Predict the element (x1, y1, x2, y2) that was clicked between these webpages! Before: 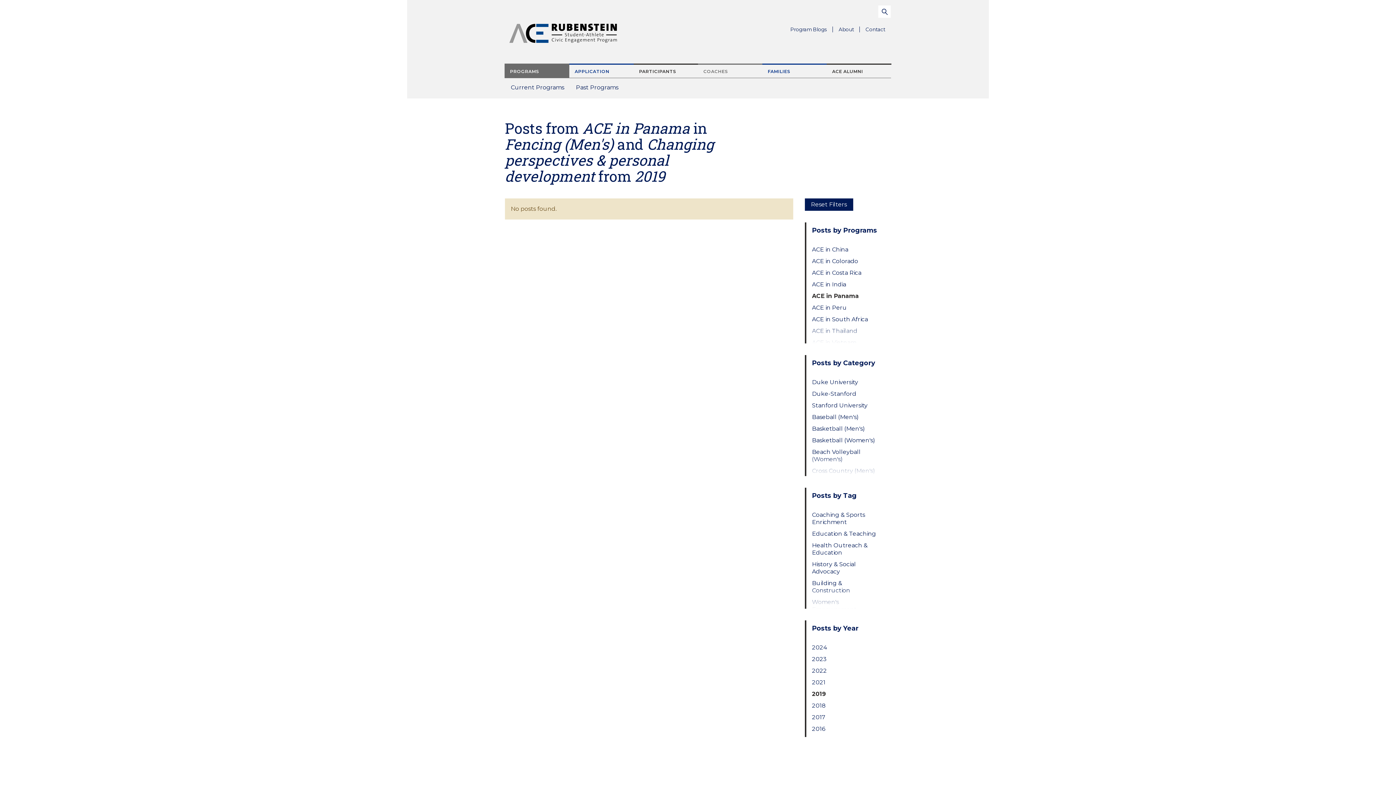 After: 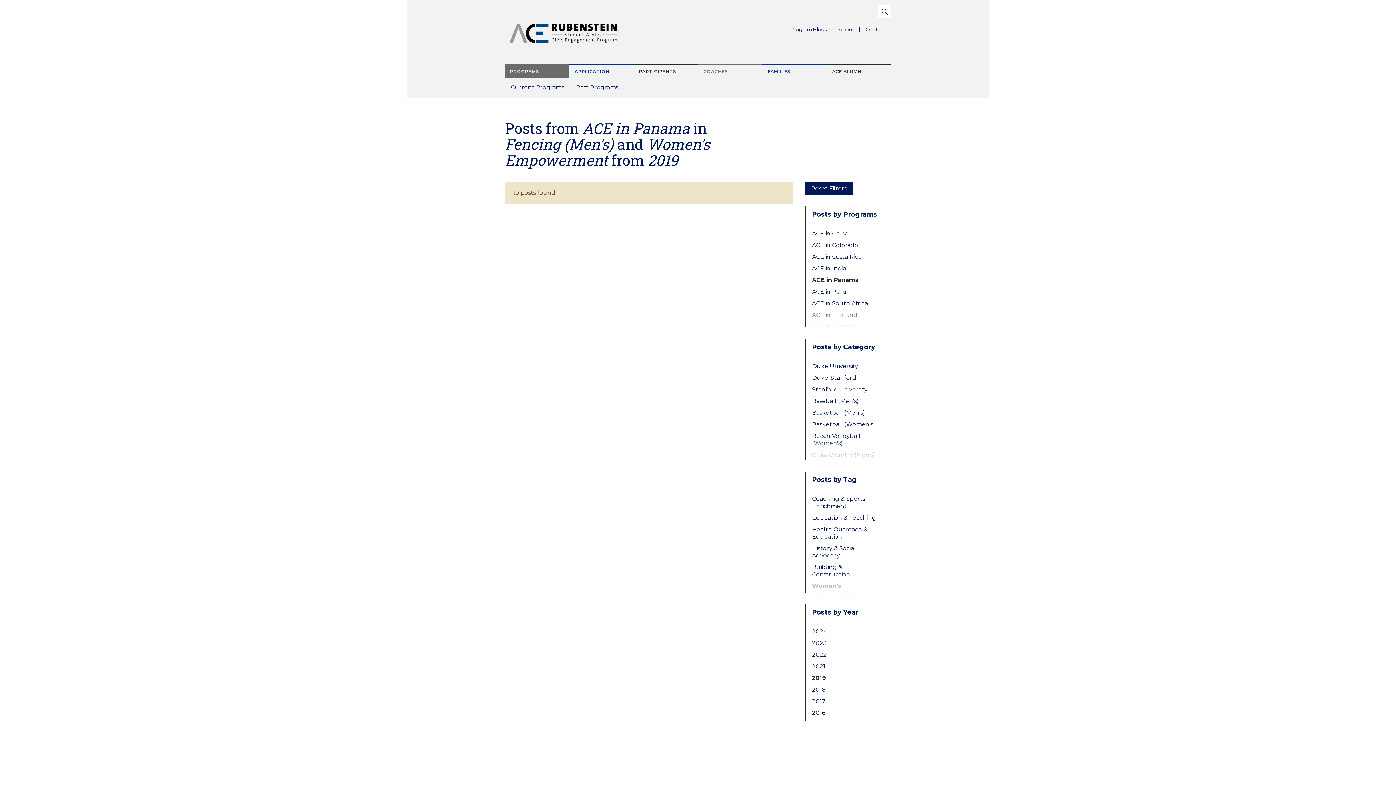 Action: label: Women's Empowerment bbox: (812, 598, 879, 613)